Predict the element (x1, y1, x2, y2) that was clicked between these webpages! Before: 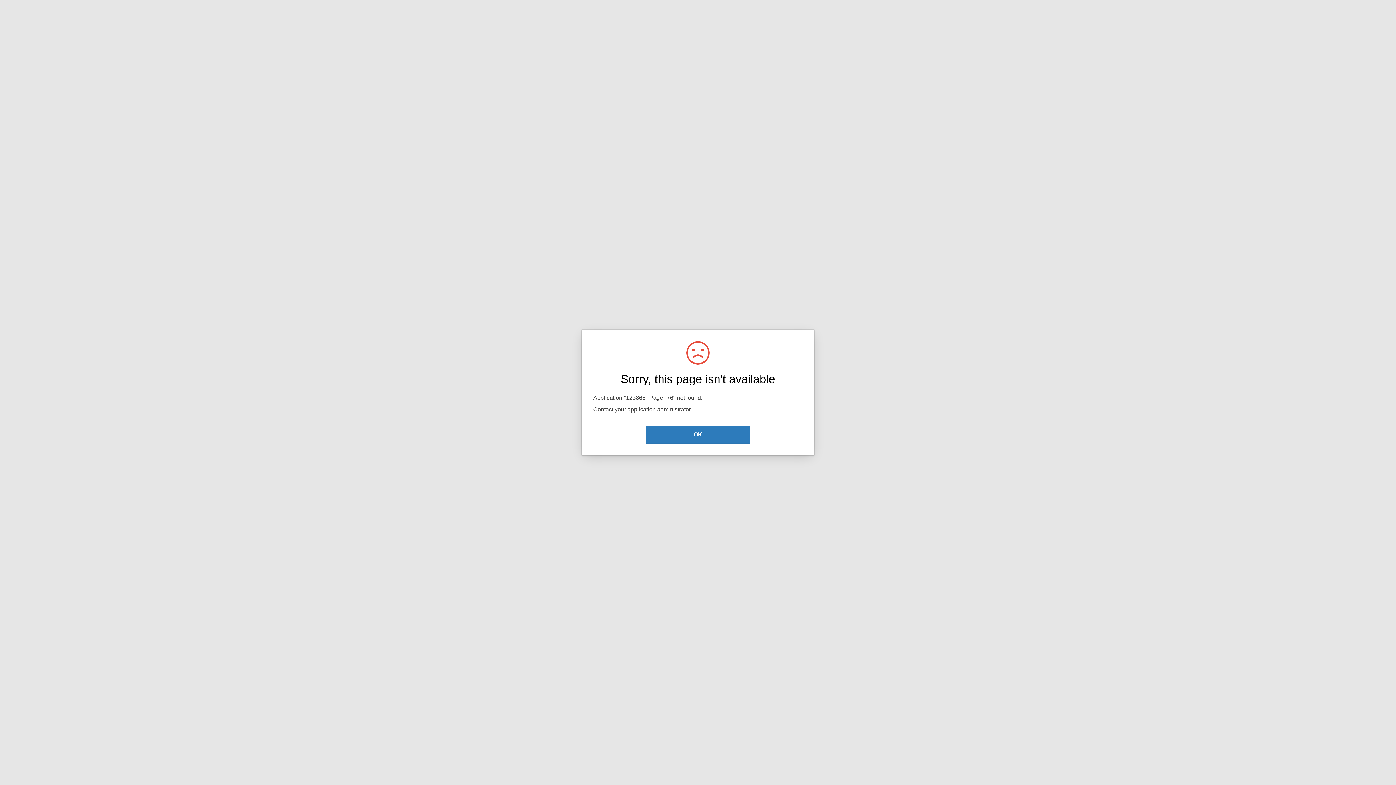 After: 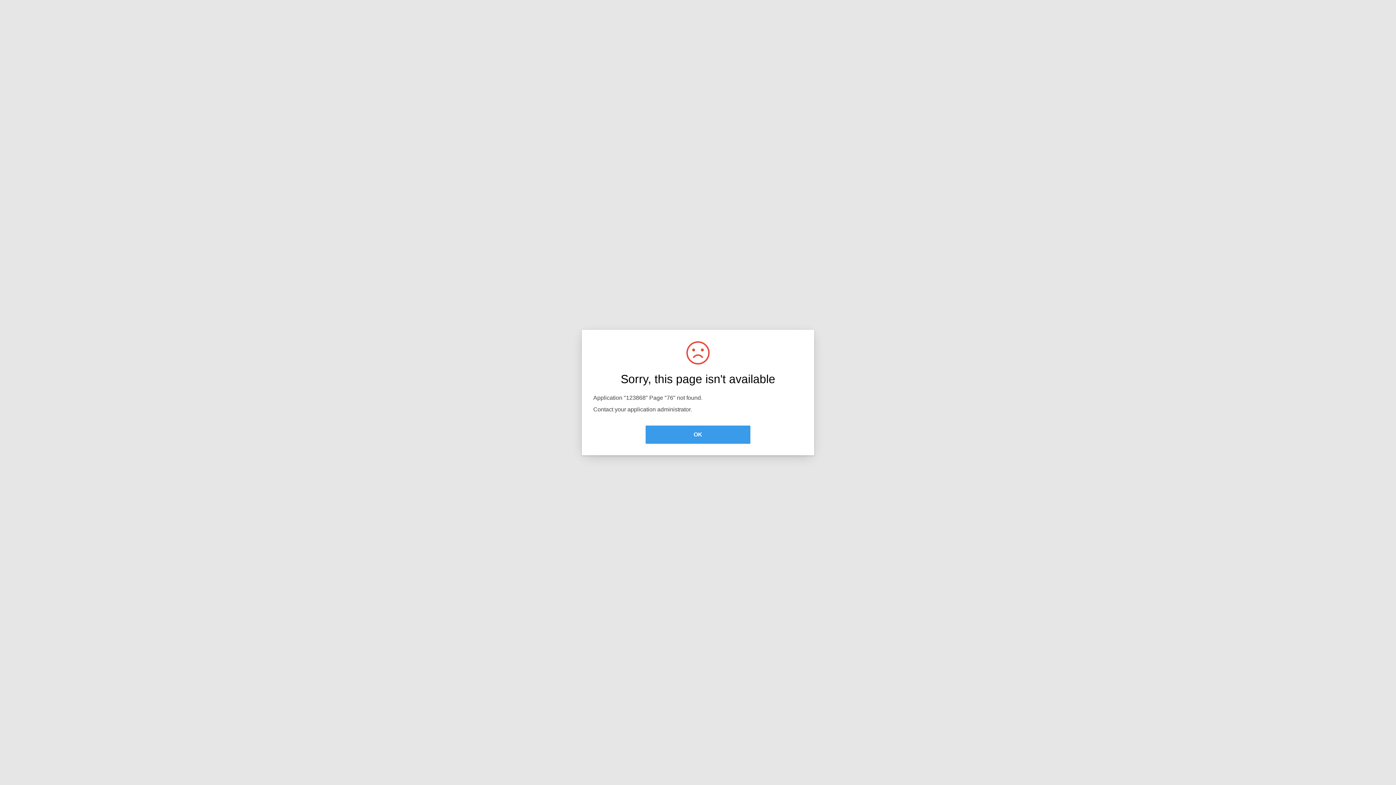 Action: label: OK bbox: (645, 425, 750, 444)